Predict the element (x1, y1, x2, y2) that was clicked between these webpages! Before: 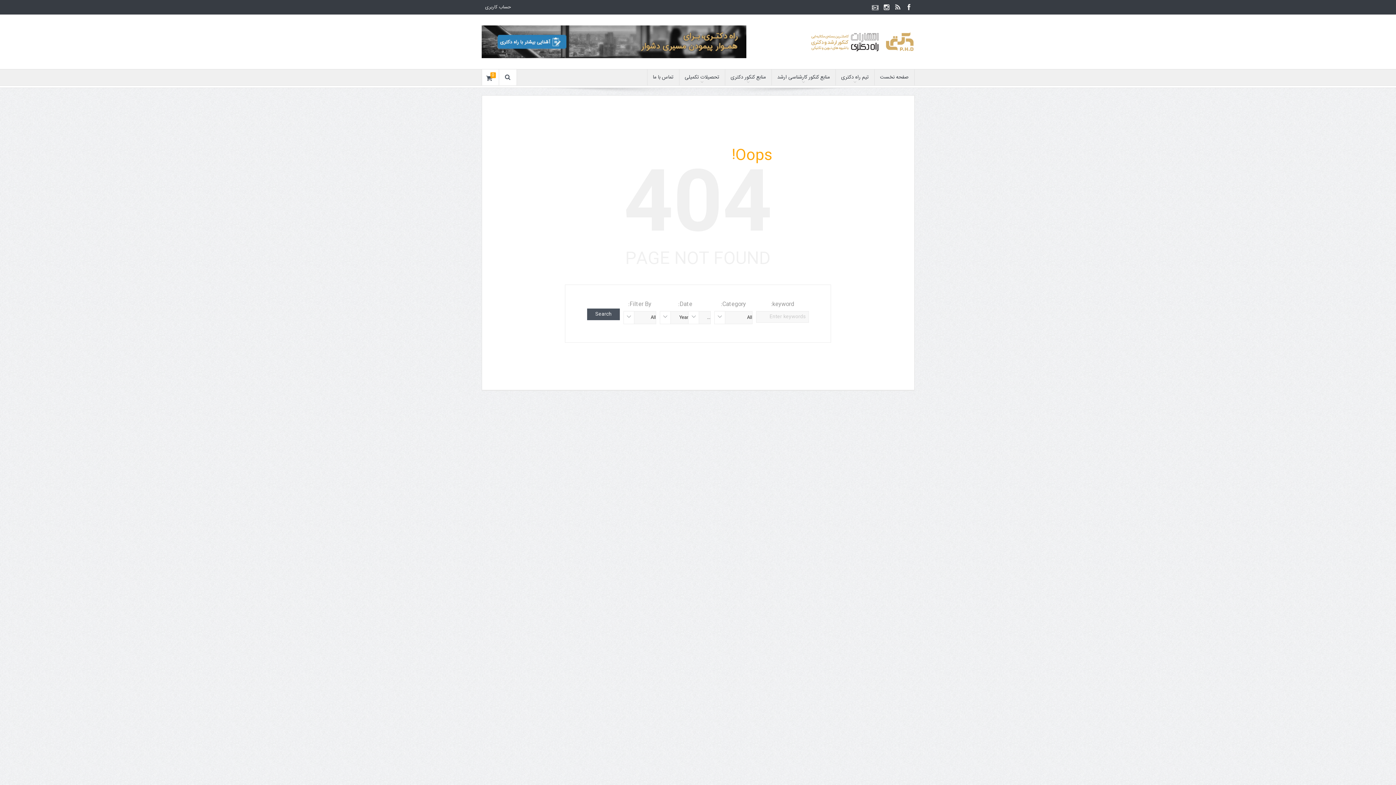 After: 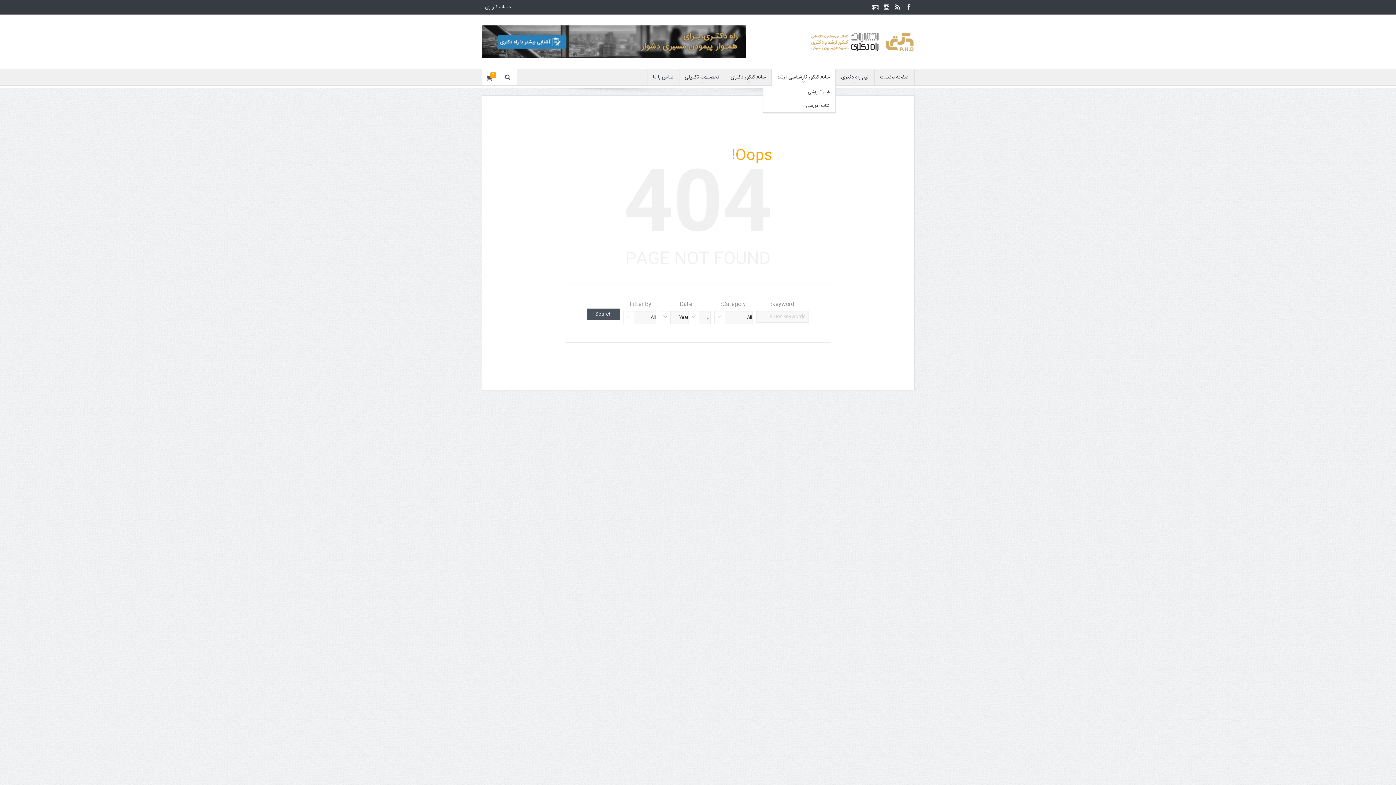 Action: bbox: (771, 69, 835, 85) label: منابع کنکور کارشناسی ارشد